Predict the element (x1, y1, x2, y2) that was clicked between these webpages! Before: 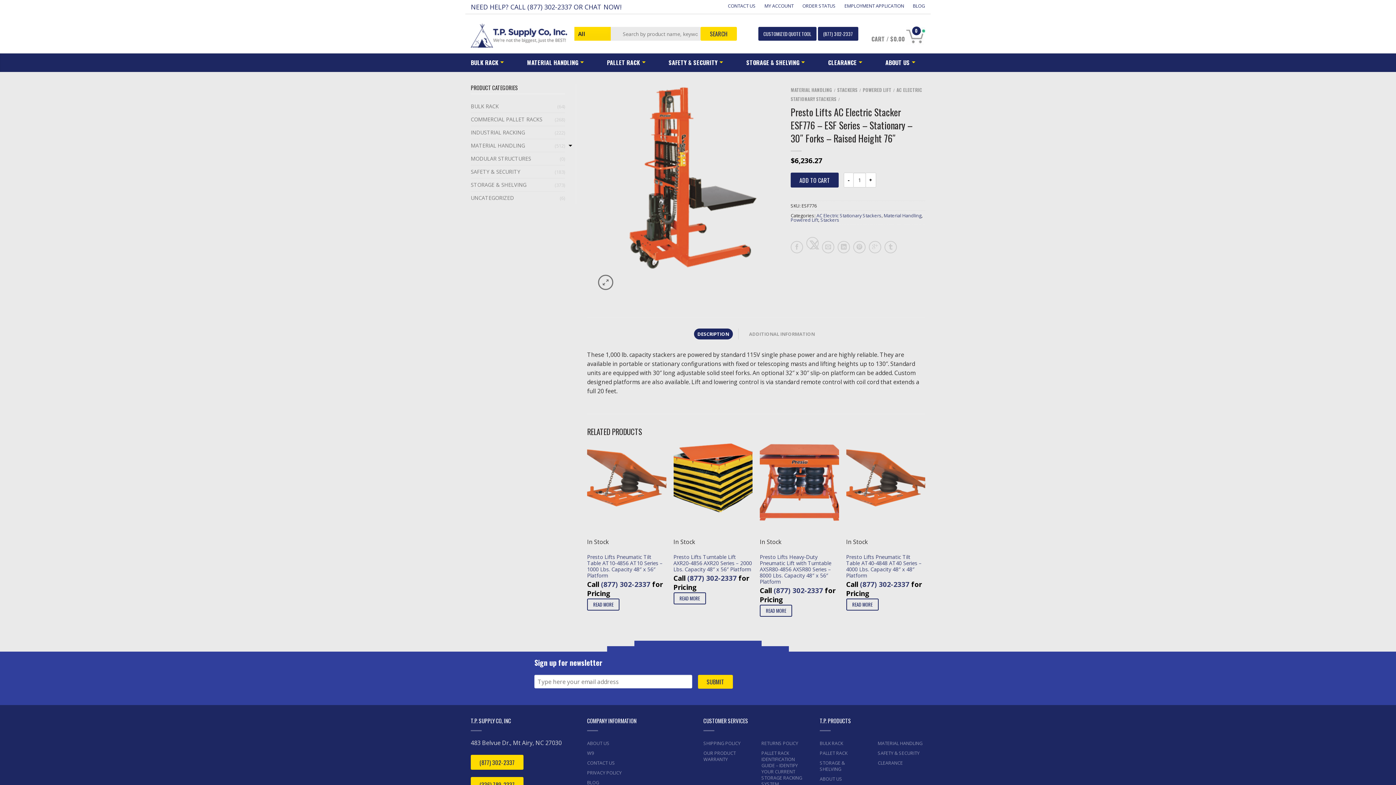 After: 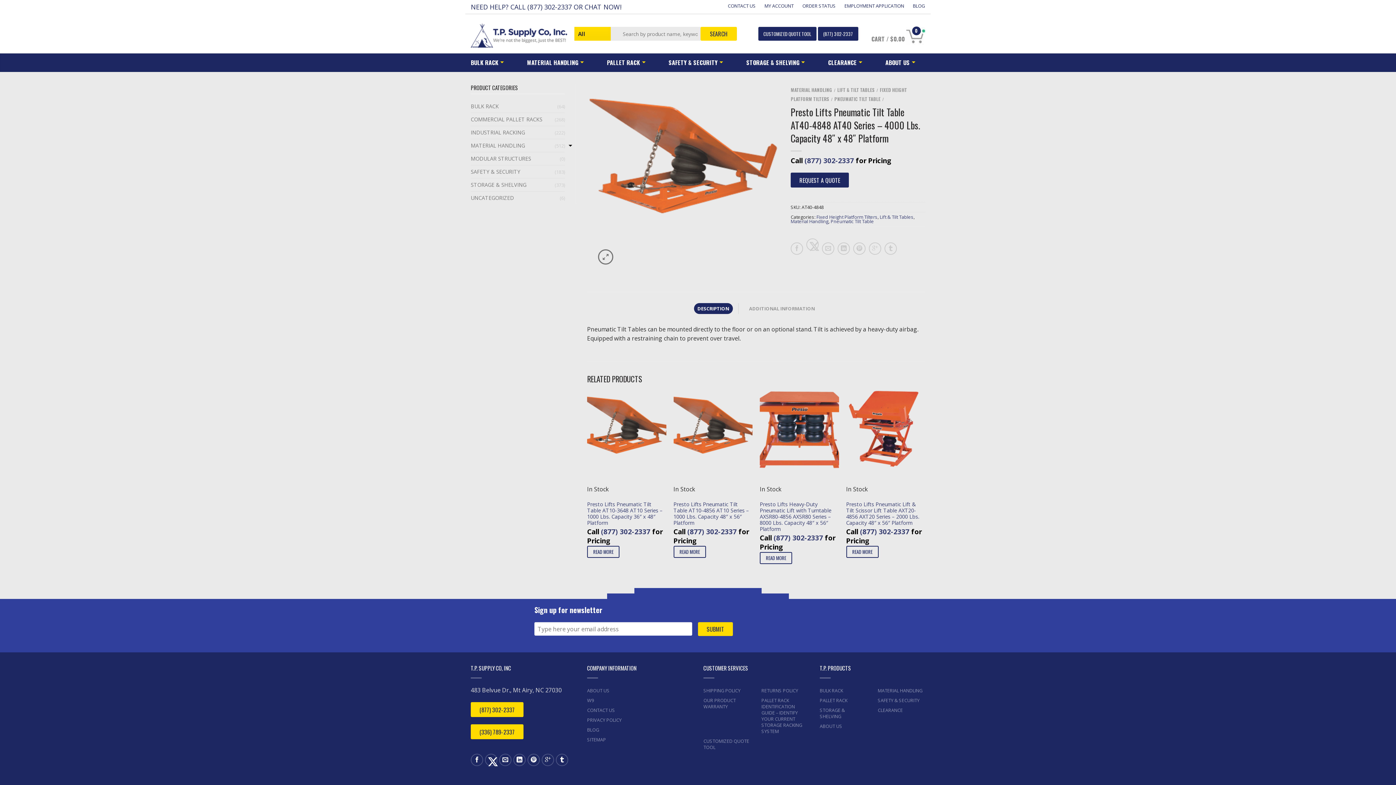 Action: bbox: (846, 440, 925, 537)